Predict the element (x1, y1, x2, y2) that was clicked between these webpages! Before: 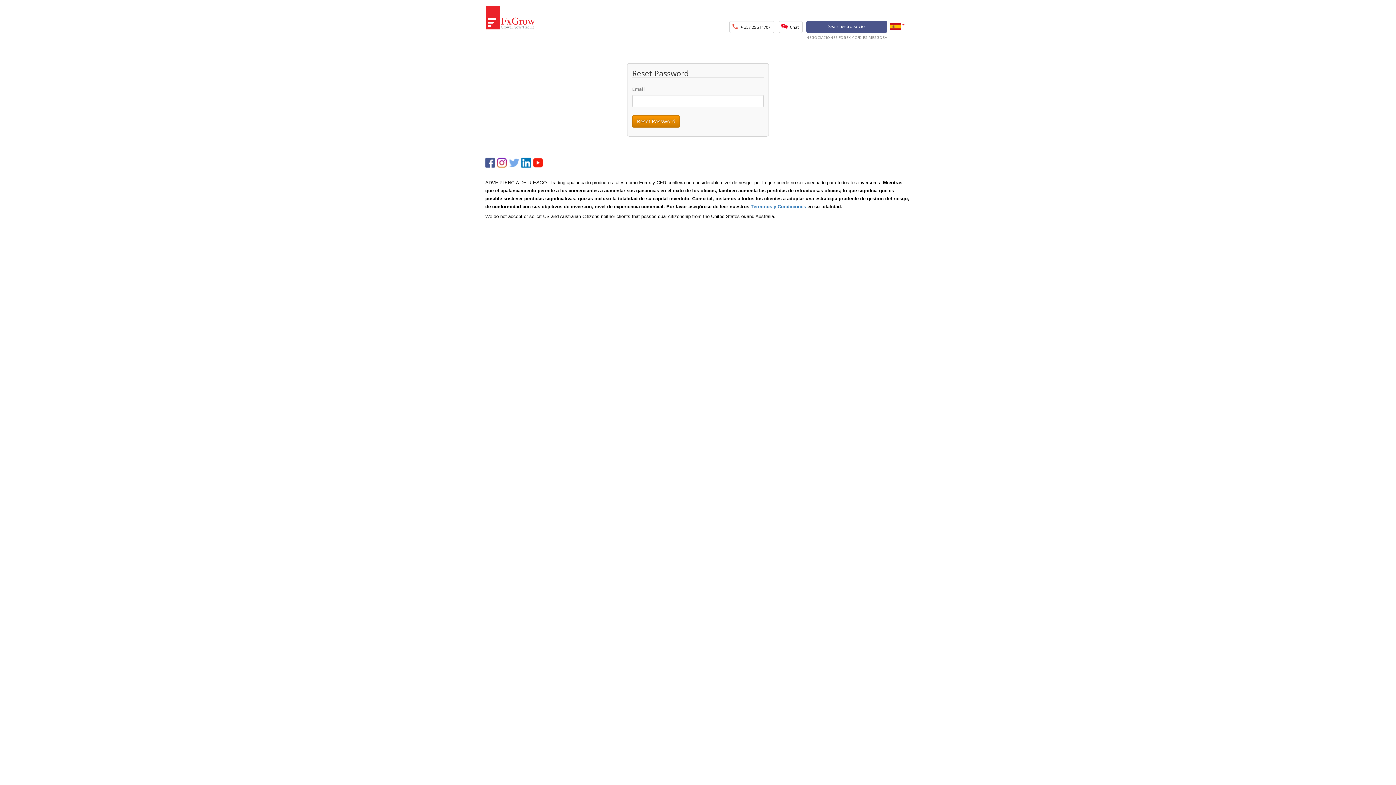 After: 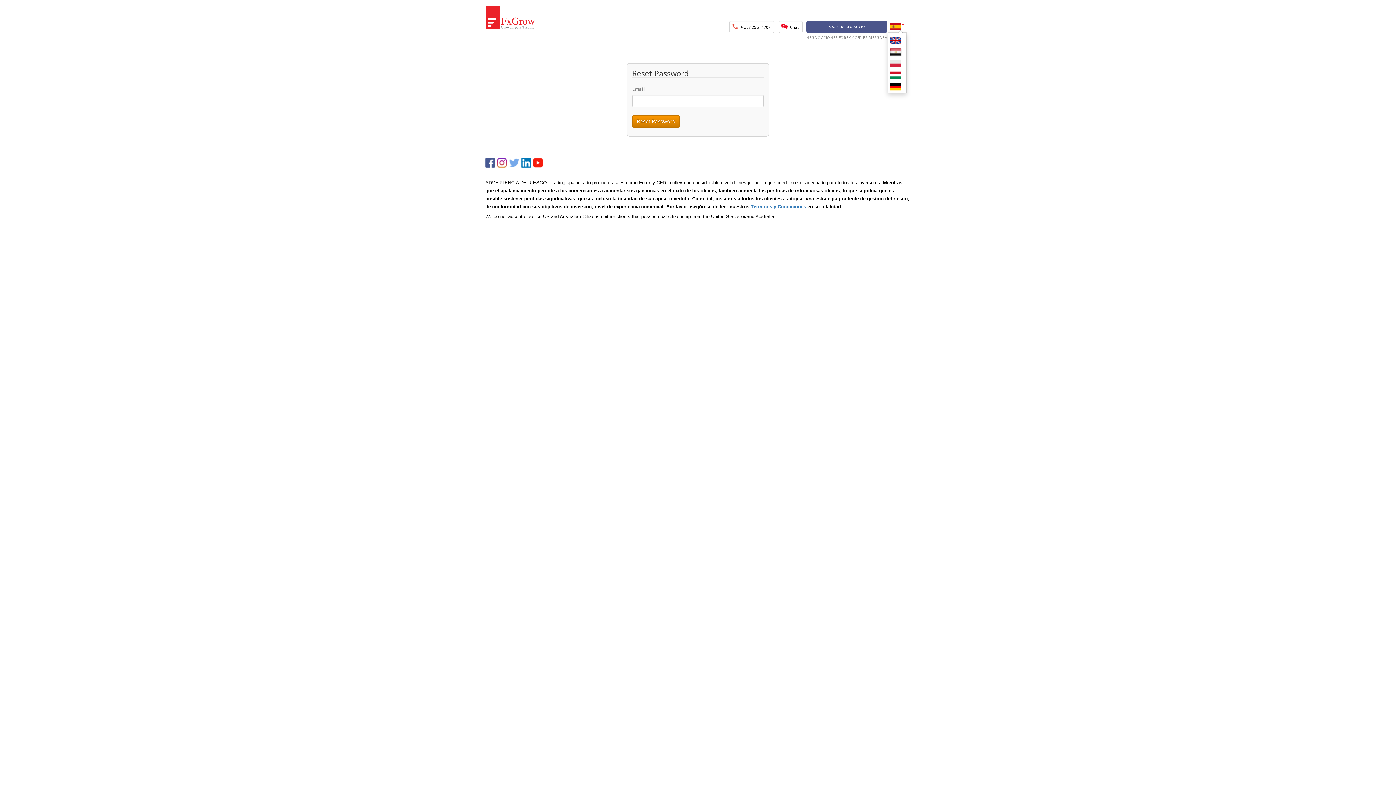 Action: bbox: (884, 20, 910, 28)